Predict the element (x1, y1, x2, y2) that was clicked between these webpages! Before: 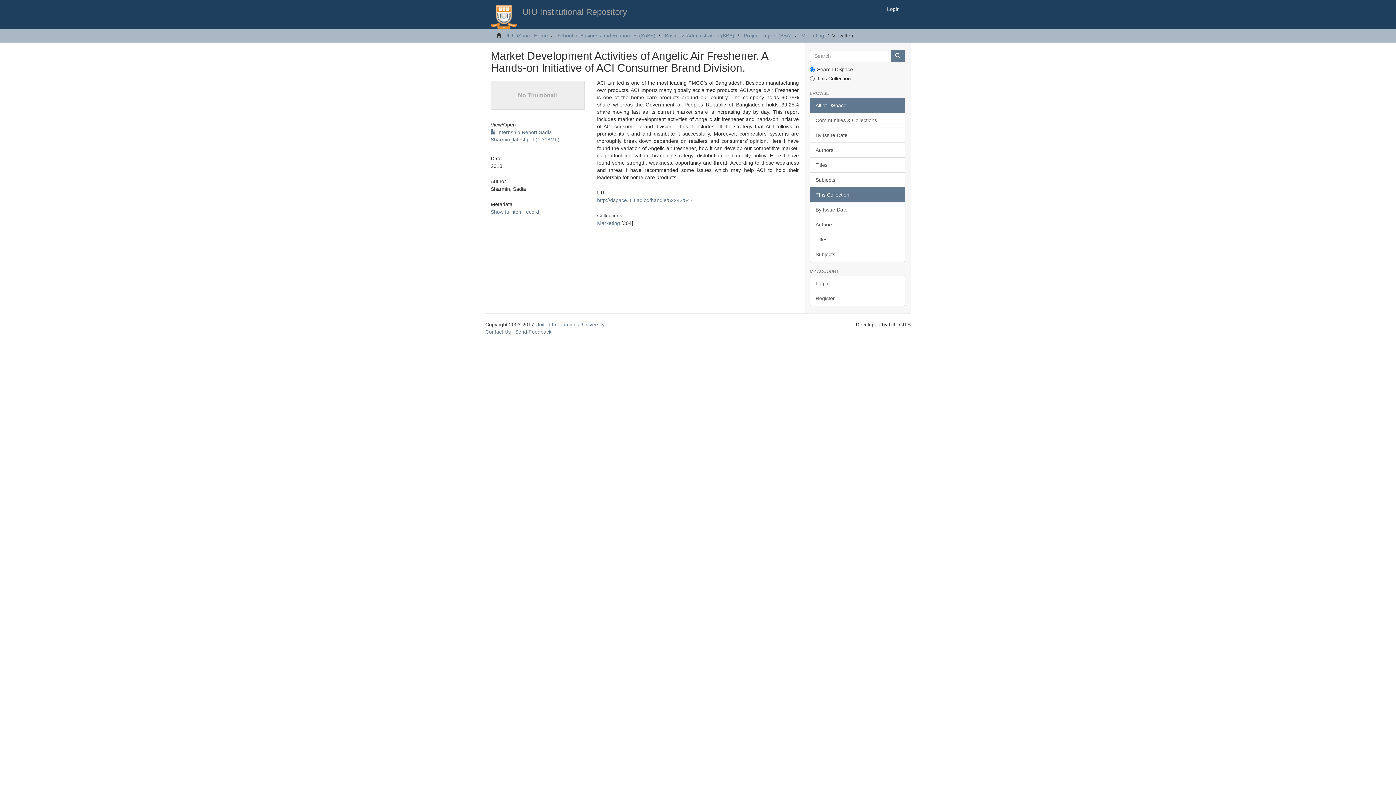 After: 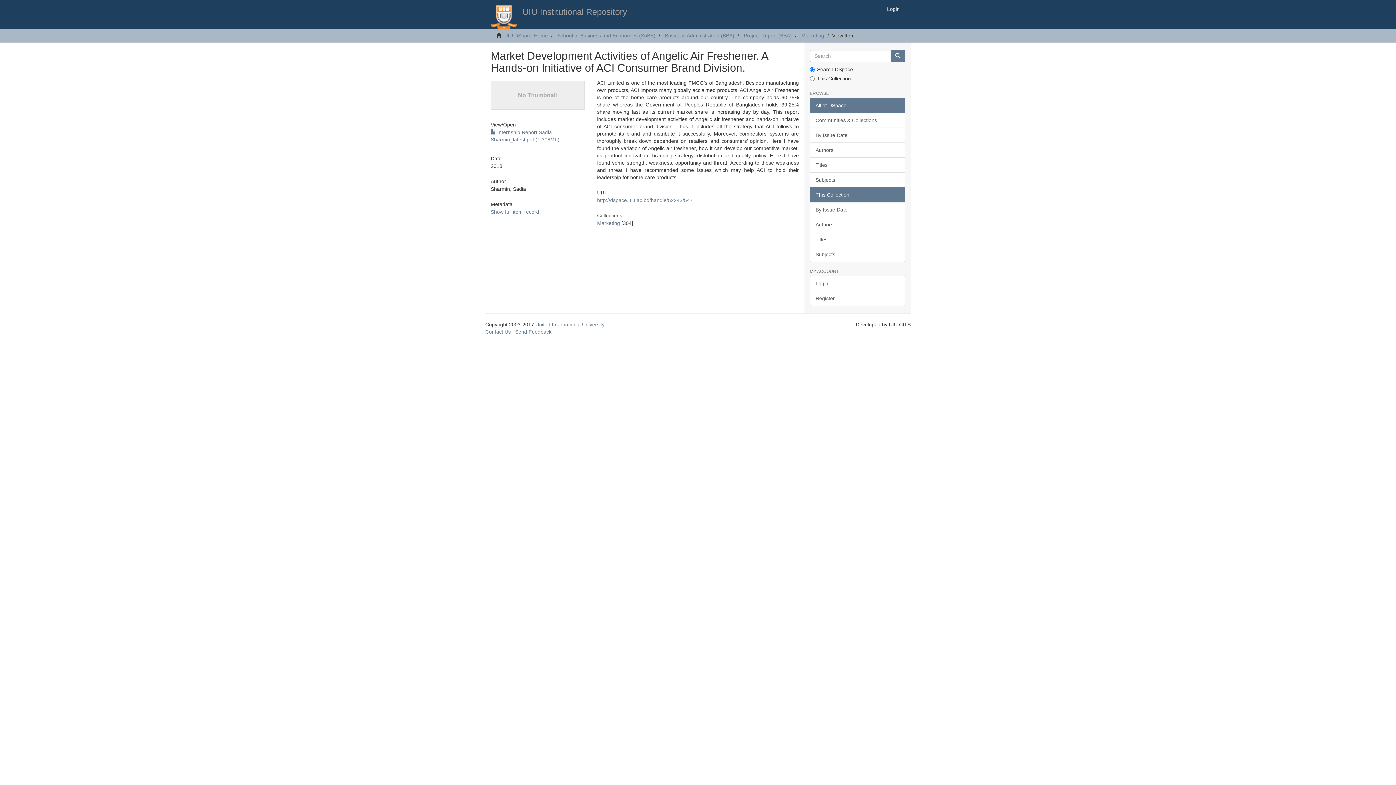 Action: label: This Collection bbox: (810, 187, 905, 202)